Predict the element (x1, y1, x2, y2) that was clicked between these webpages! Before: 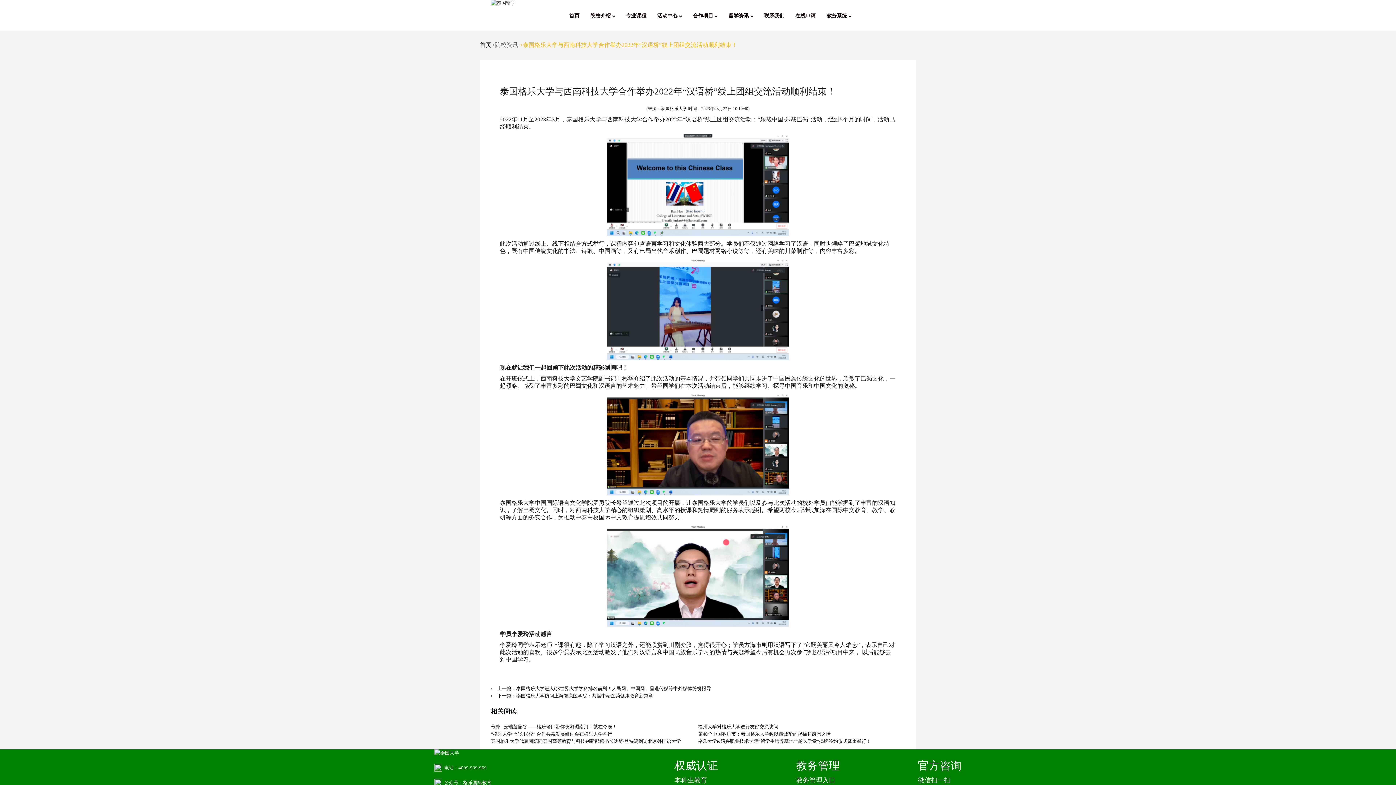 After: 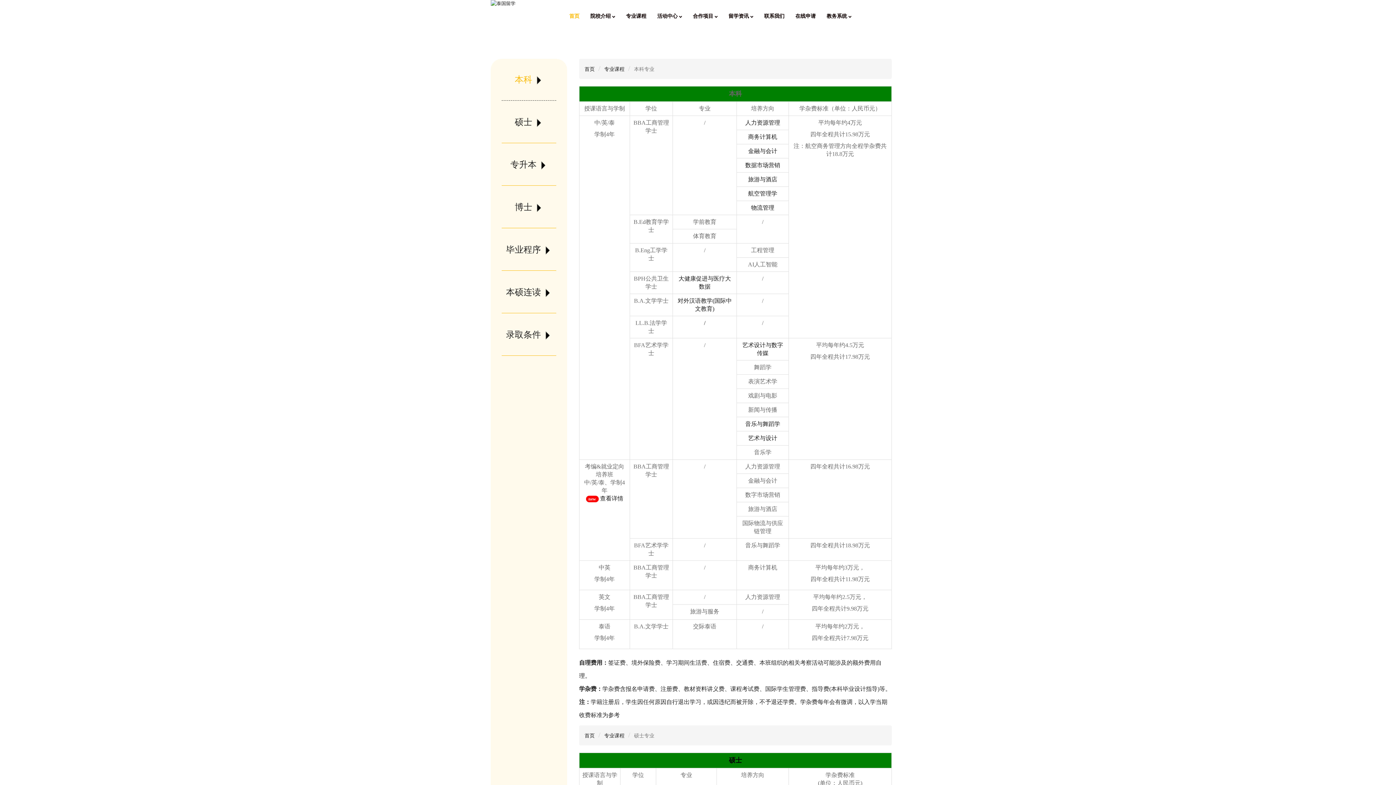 Action: label: 本科生教育 bbox: (674, 777, 707, 784)